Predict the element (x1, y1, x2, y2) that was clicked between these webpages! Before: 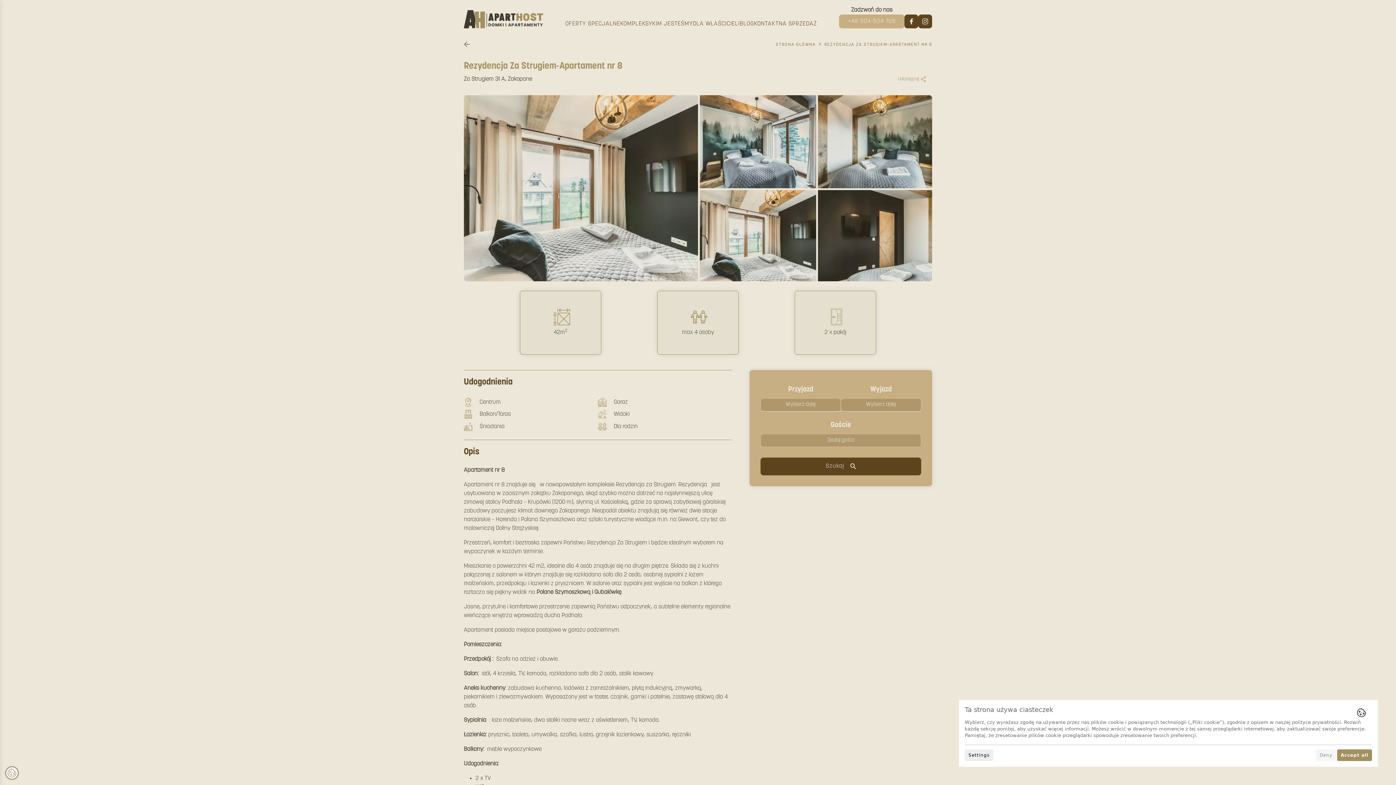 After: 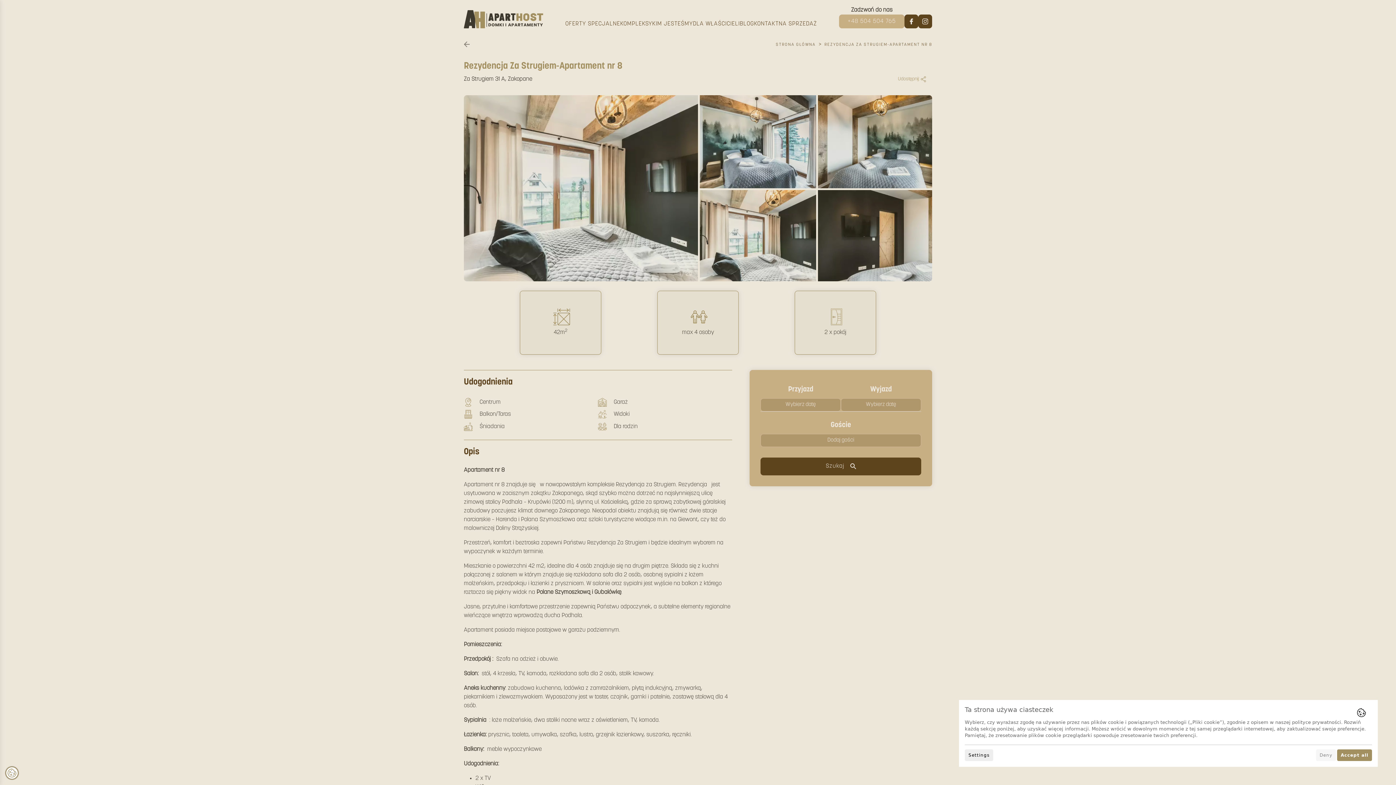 Action: bbox: (1356, 707, 1367, 718)